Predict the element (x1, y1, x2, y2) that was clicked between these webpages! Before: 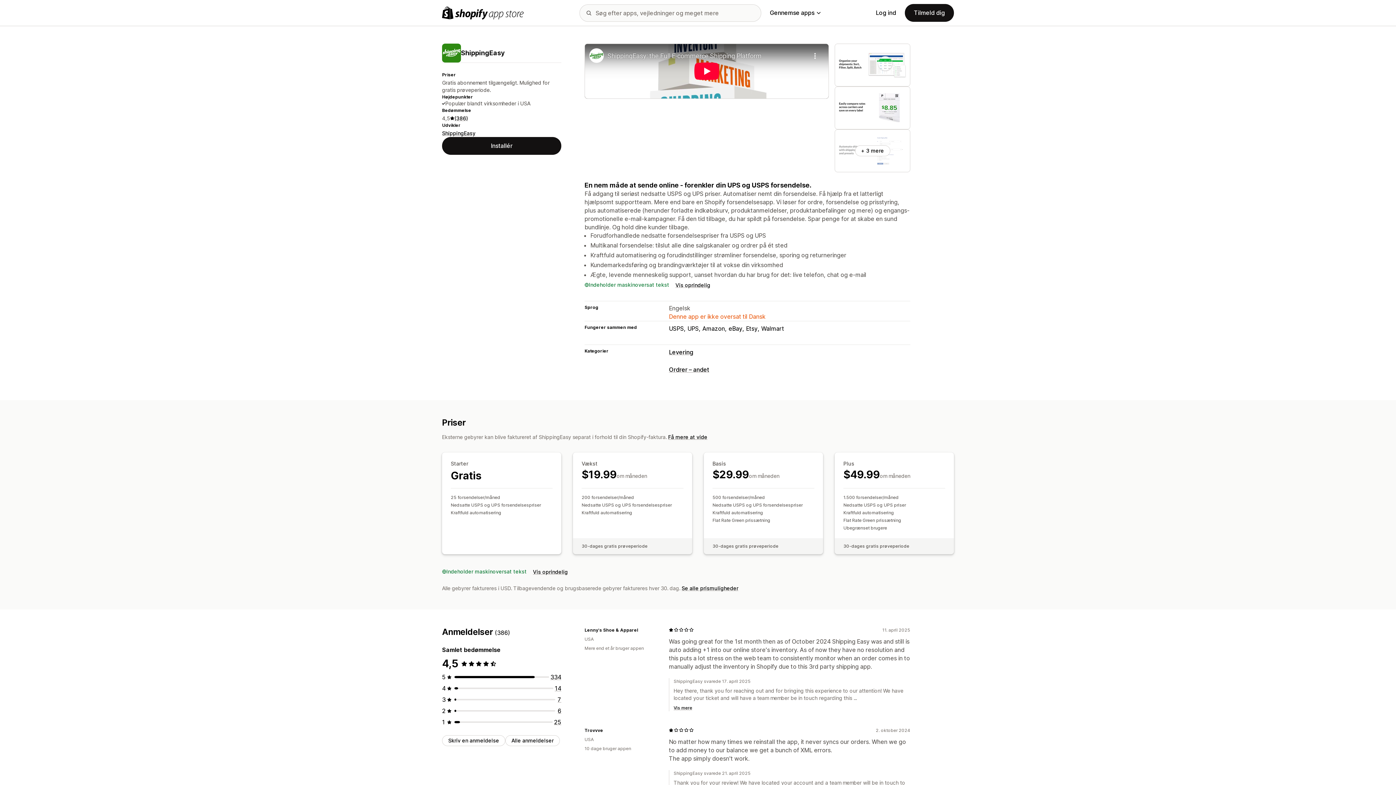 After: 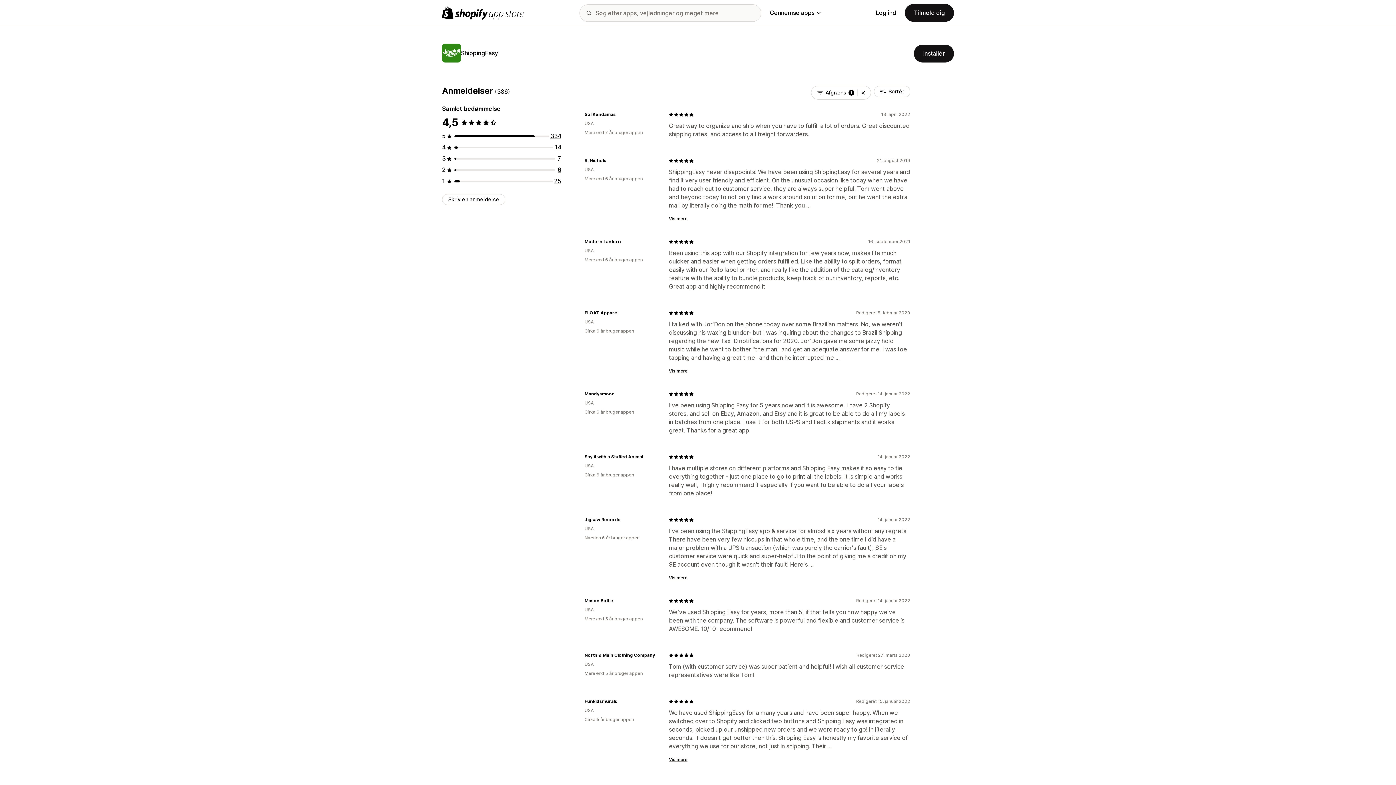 Action: bbox: (550, 673, 561, 680) label: 334 anmeldelser i alt